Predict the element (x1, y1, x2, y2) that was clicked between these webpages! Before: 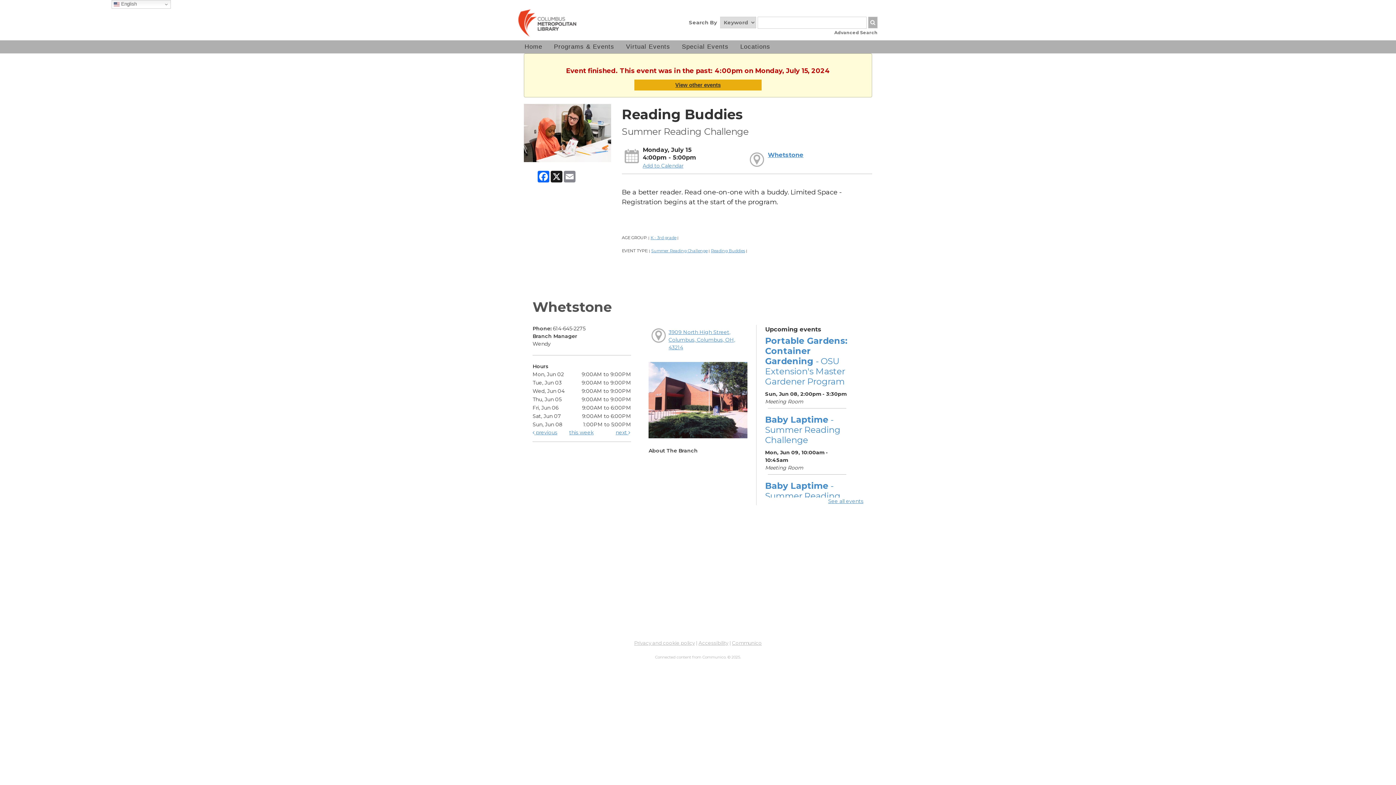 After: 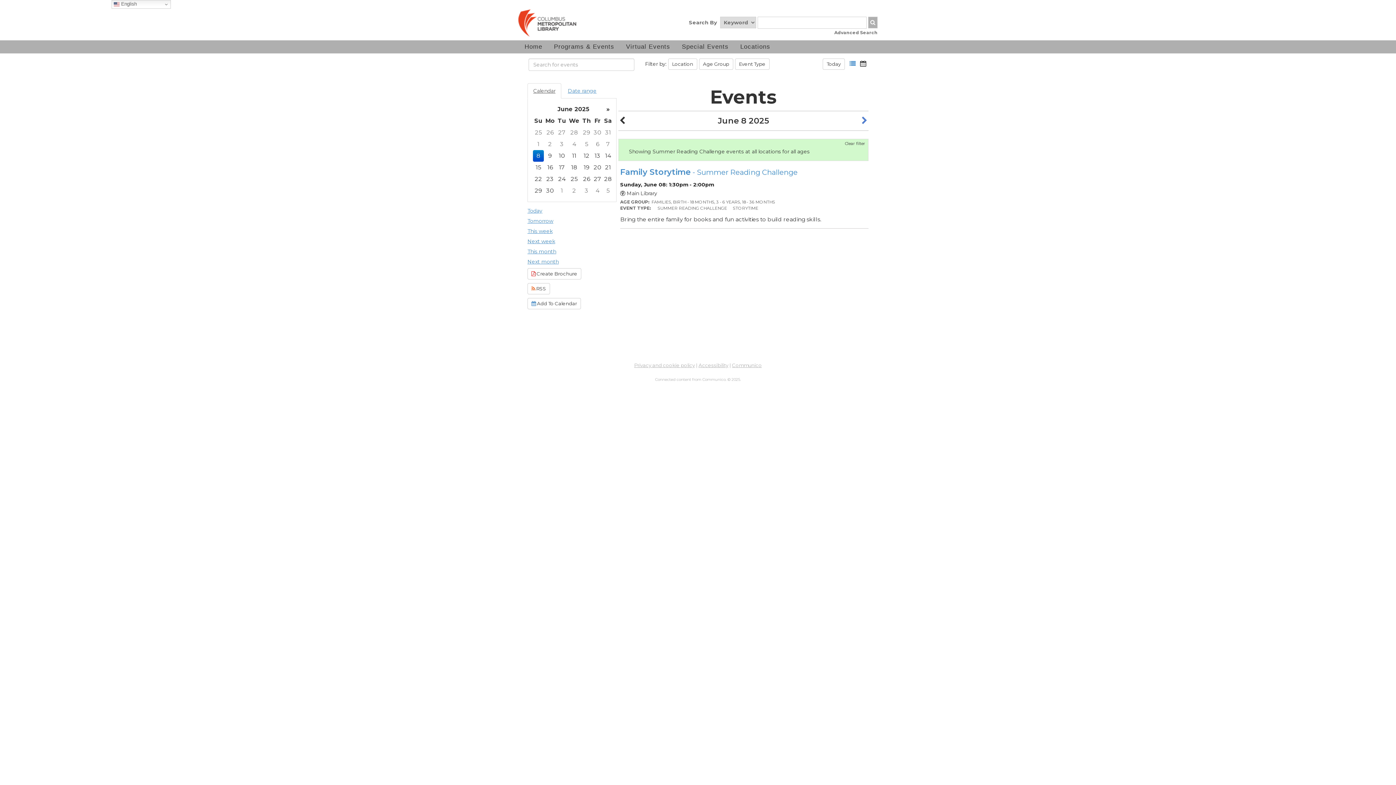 Action: bbox: (651, 248, 707, 253) label: Summer Reading Challenge